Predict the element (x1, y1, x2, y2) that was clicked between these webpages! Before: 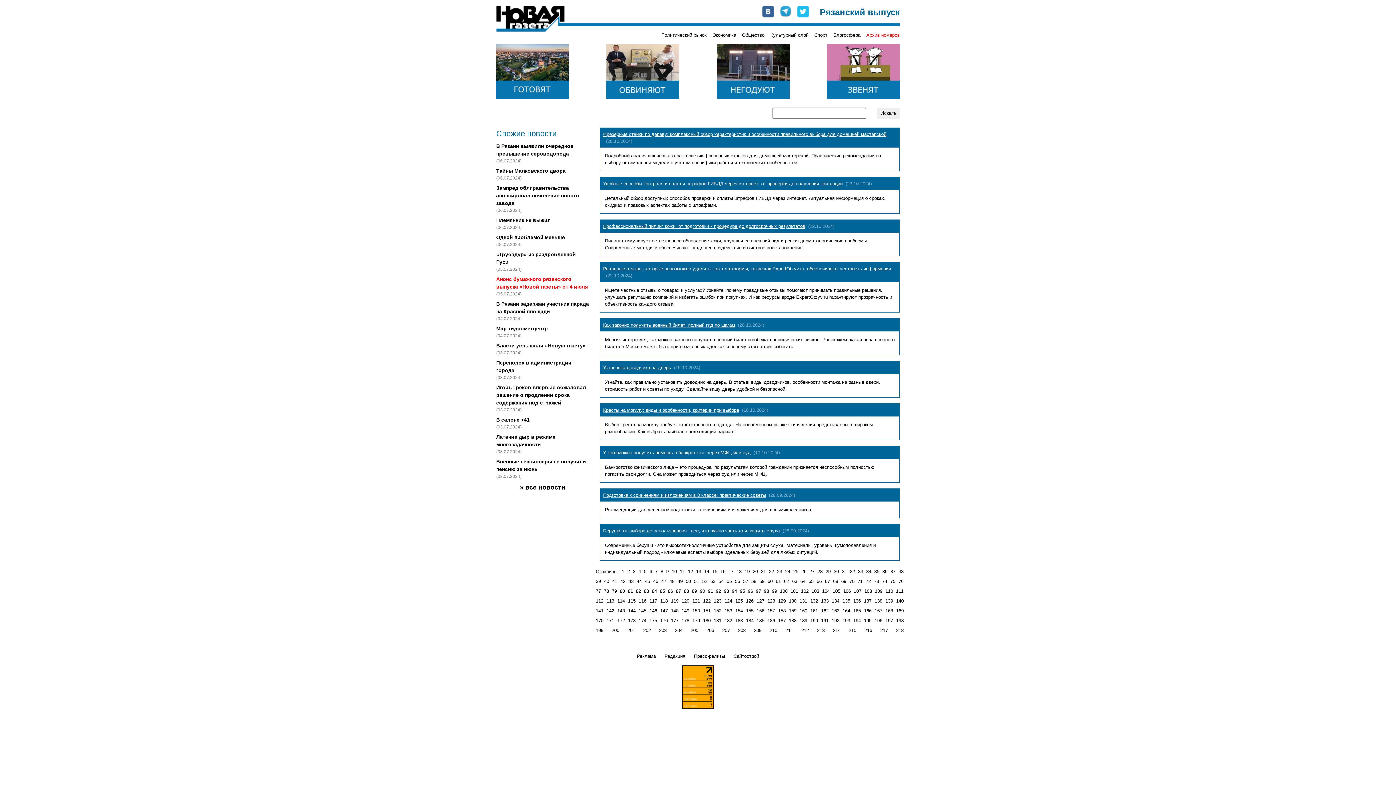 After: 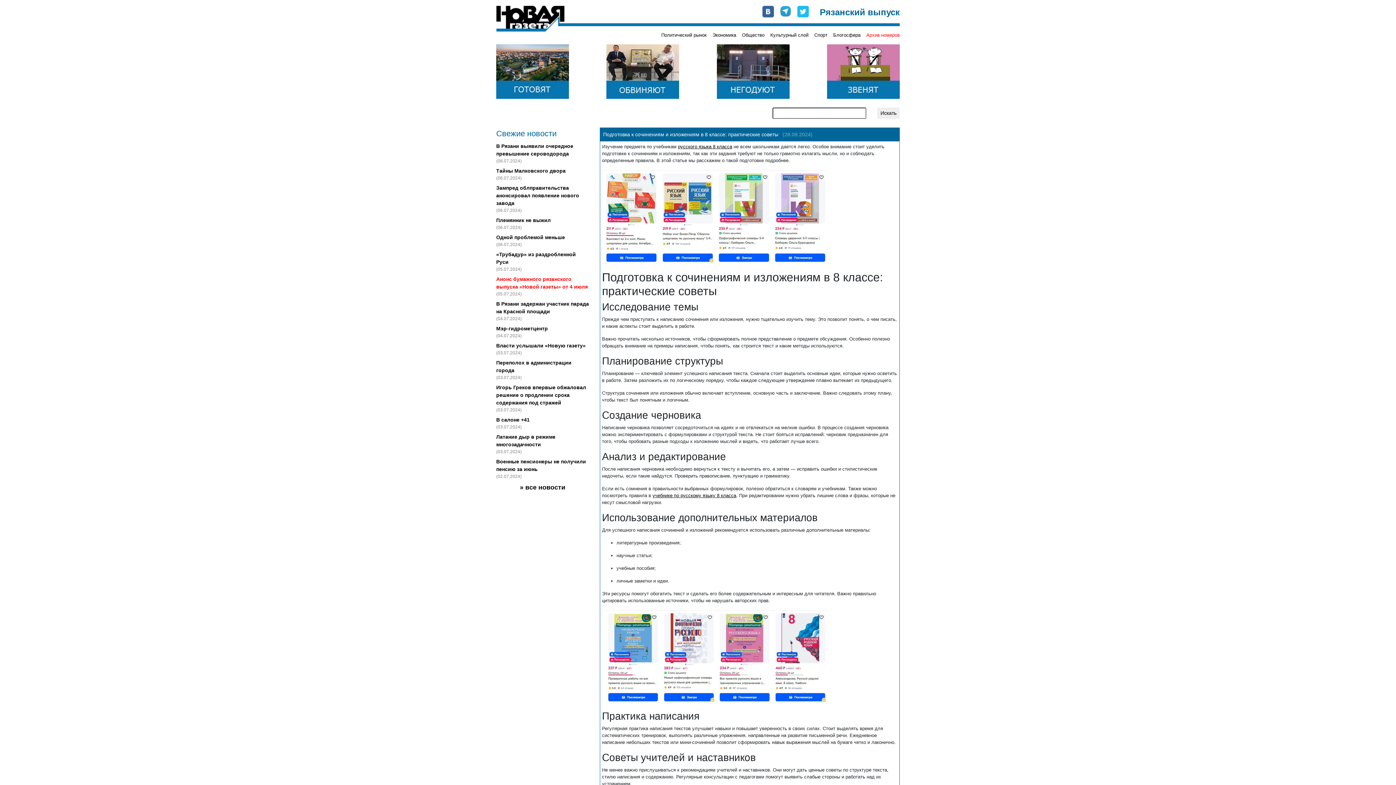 Action: label: Рекомендации для успешной подготовки к сочинениям и изложениям для восьмиклассников. bbox: (605, 507, 812, 512)